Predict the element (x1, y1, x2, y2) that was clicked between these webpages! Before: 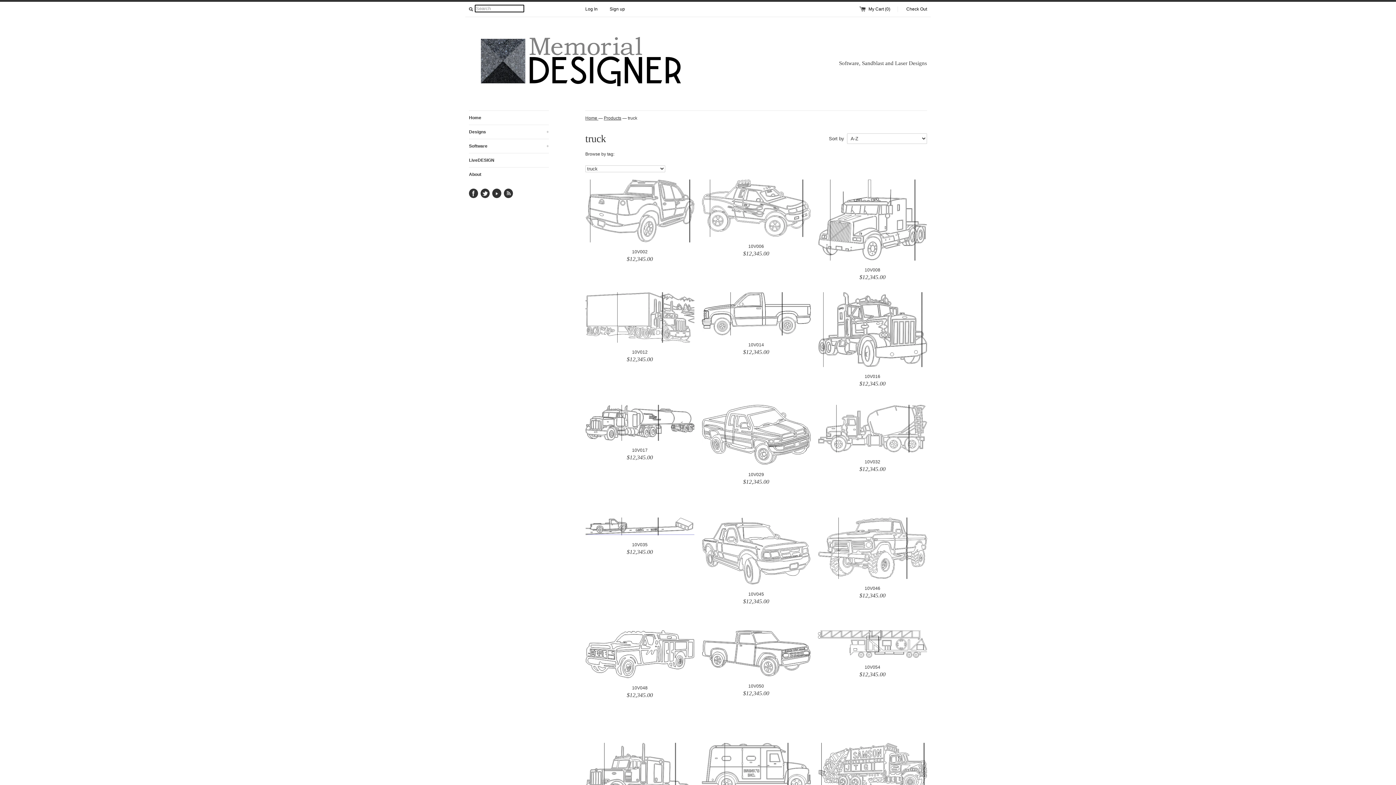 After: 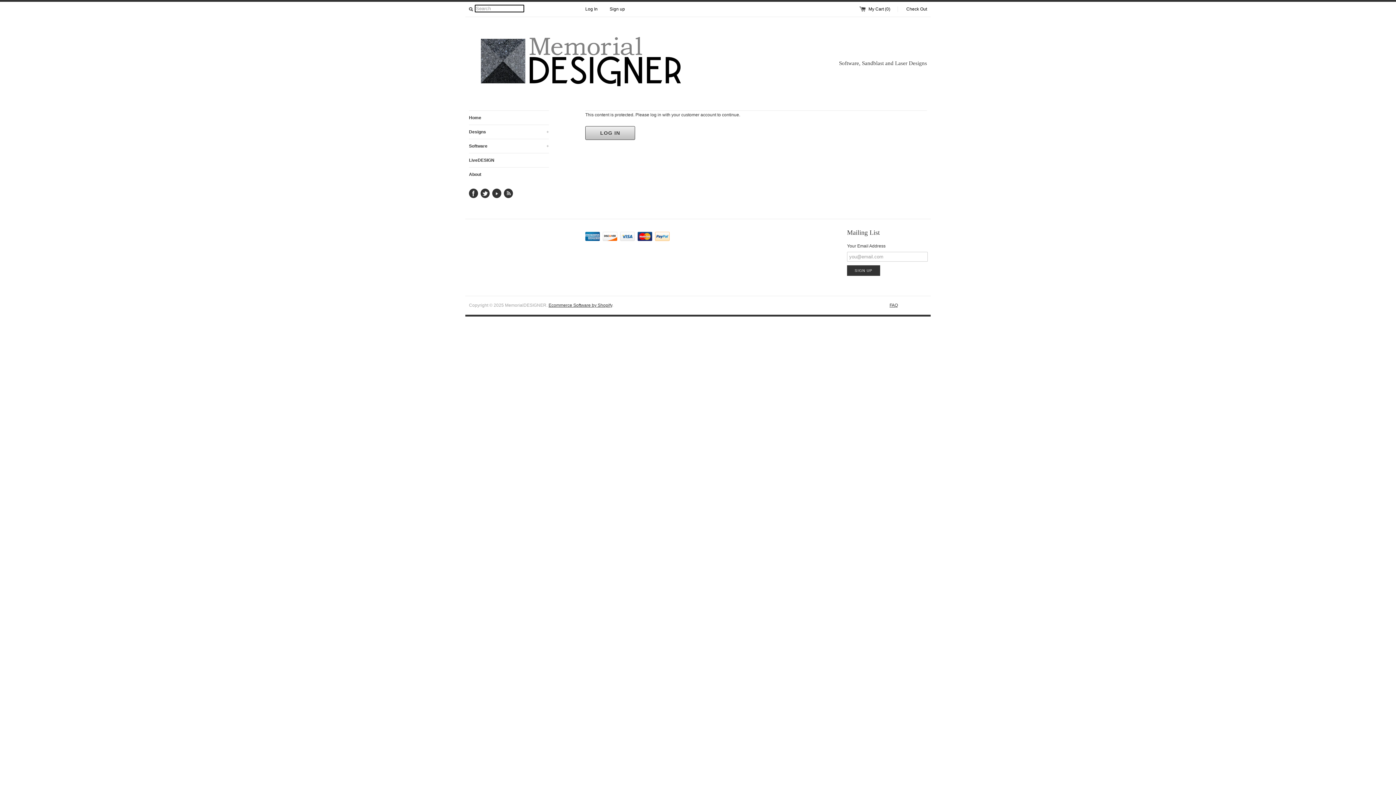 Action: label: 10V054
$12,345.00 bbox: (818, 630, 927, 678)